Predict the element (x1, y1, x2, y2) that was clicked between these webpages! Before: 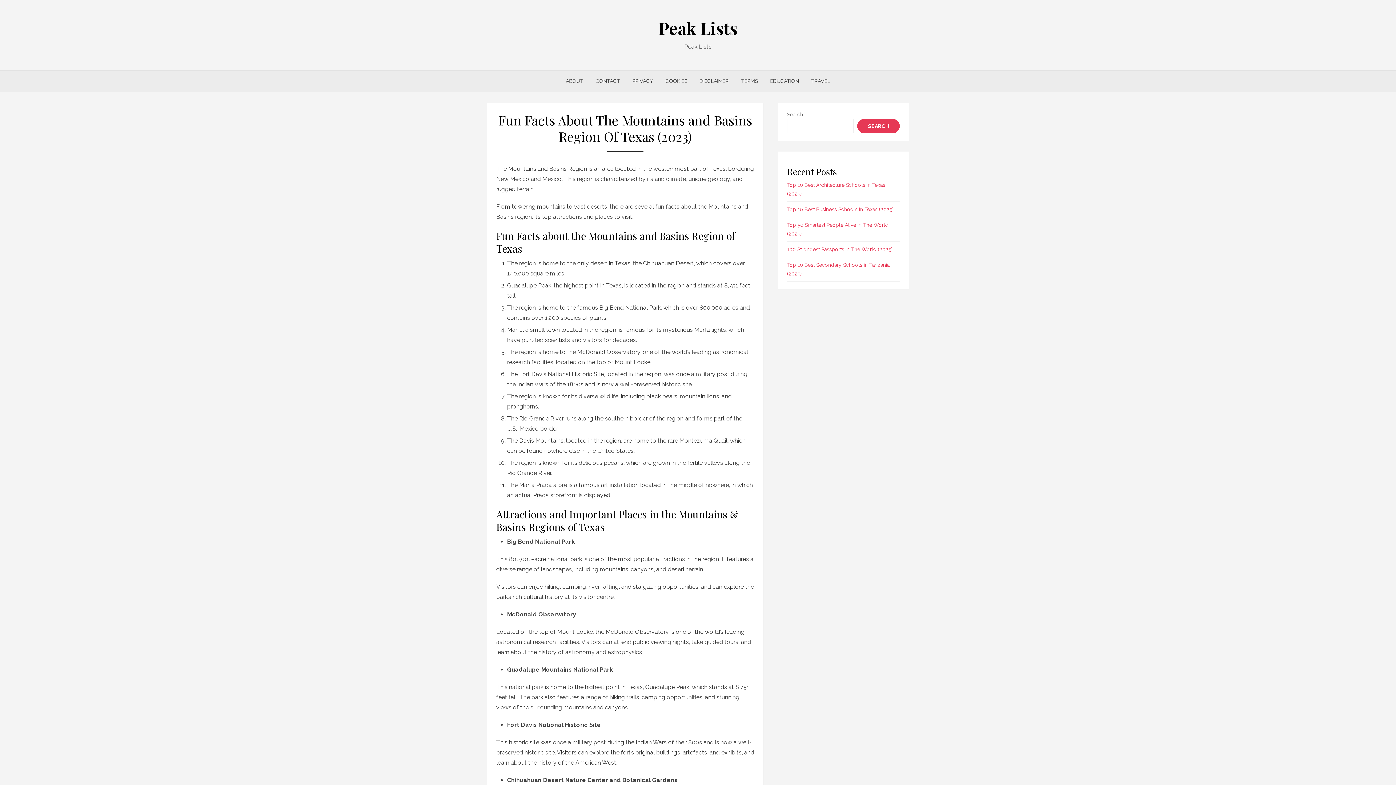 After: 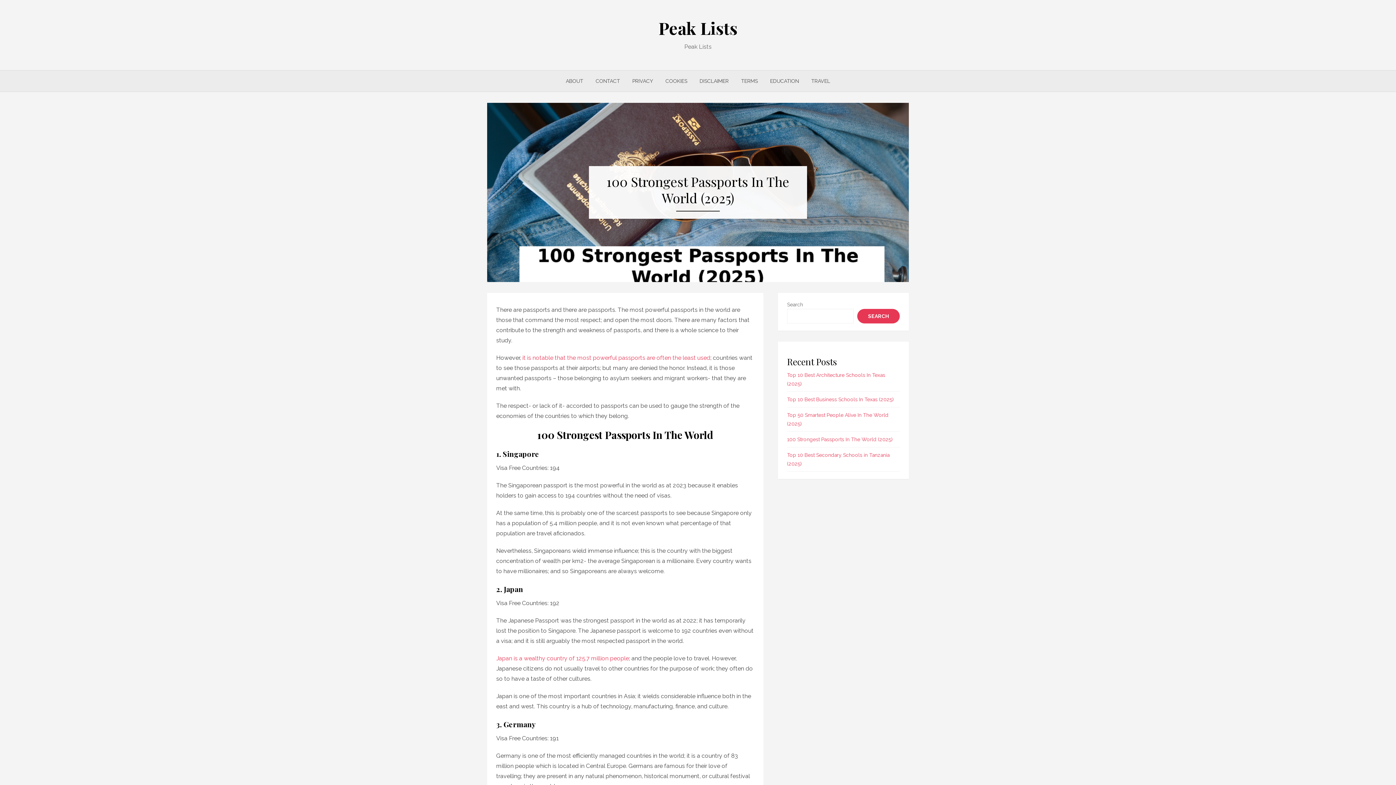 Action: bbox: (787, 246, 892, 252) label: 100 Strongest Passports In The World (2025)